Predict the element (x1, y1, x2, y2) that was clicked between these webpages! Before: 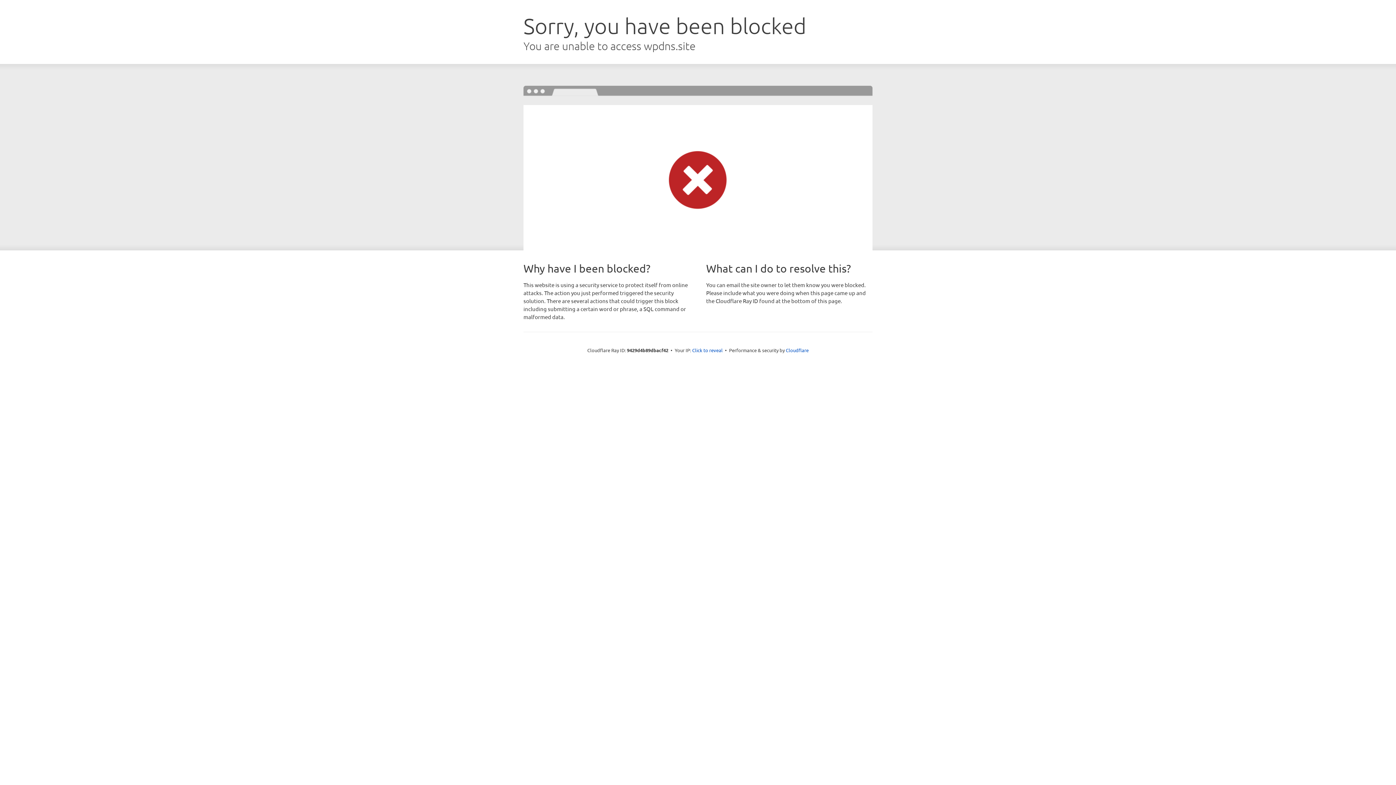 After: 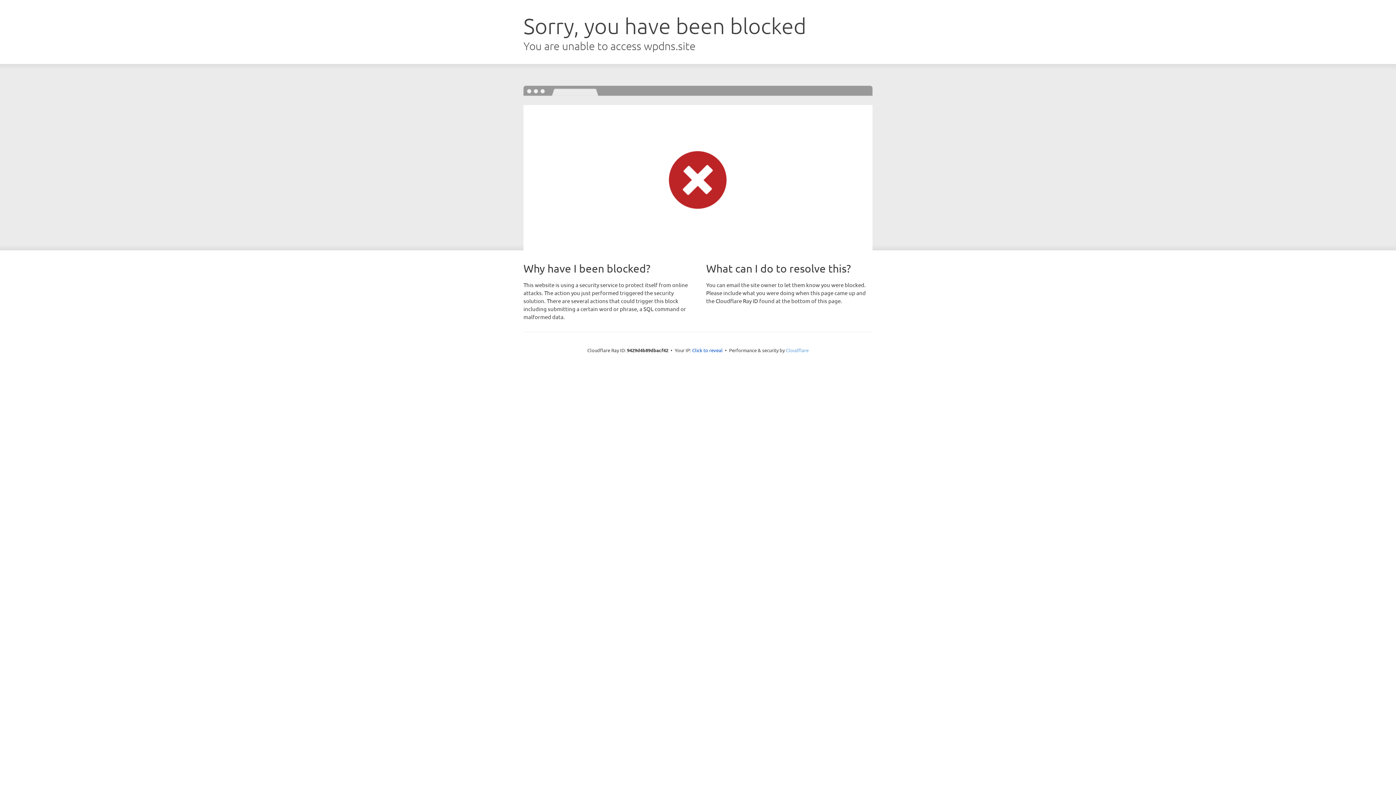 Action: label: Cloudflare bbox: (786, 347, 808, 353)